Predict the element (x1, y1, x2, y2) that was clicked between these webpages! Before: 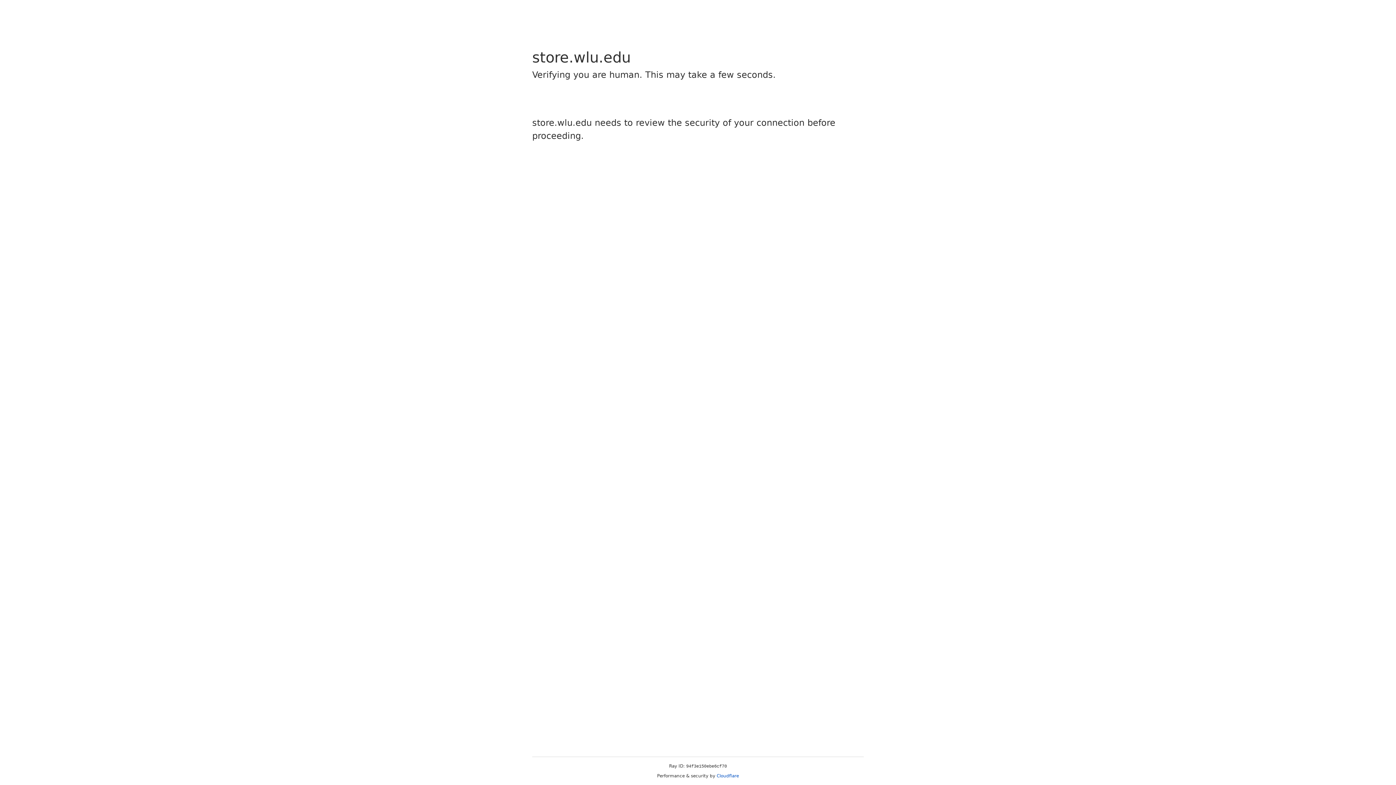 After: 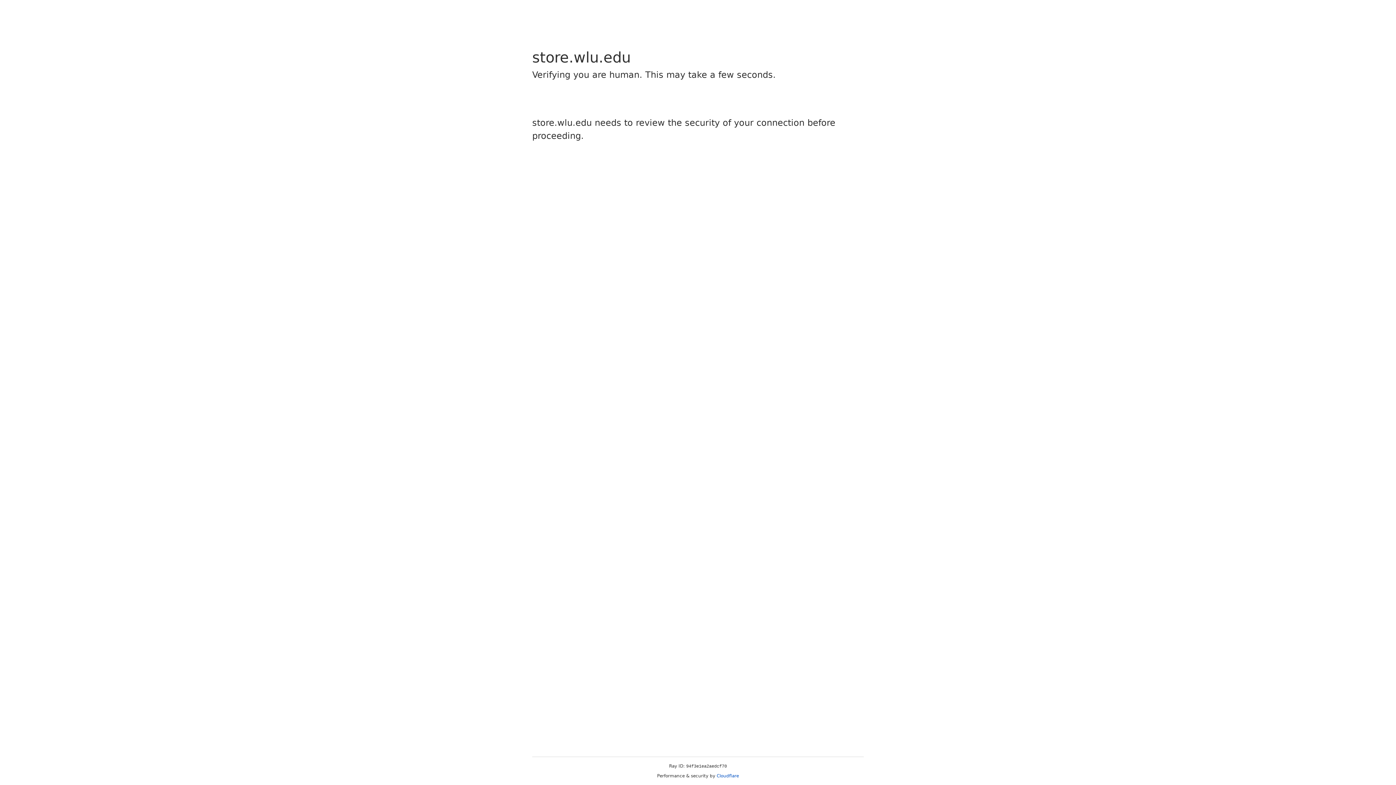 Action: bbox: (716, 773, 739, 778) label: Cloudflare